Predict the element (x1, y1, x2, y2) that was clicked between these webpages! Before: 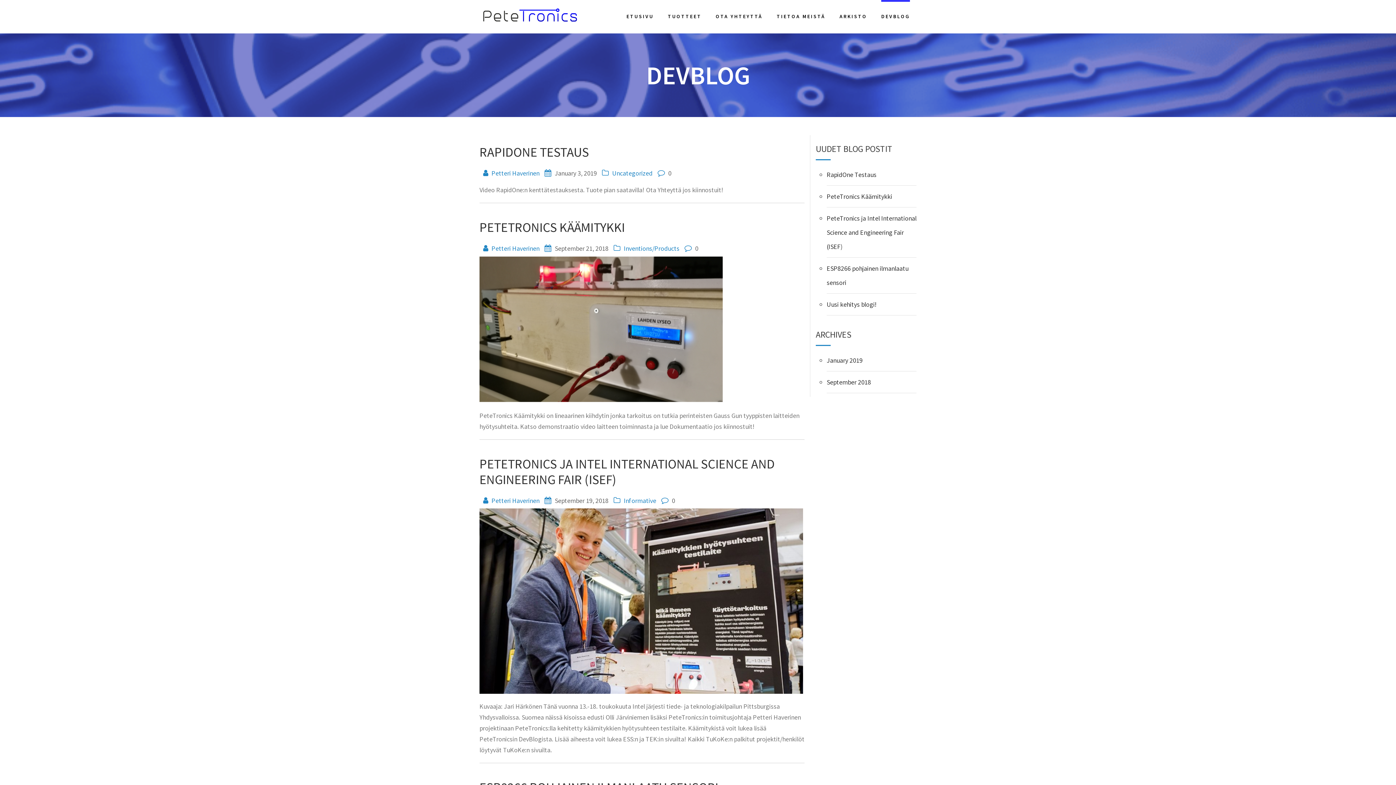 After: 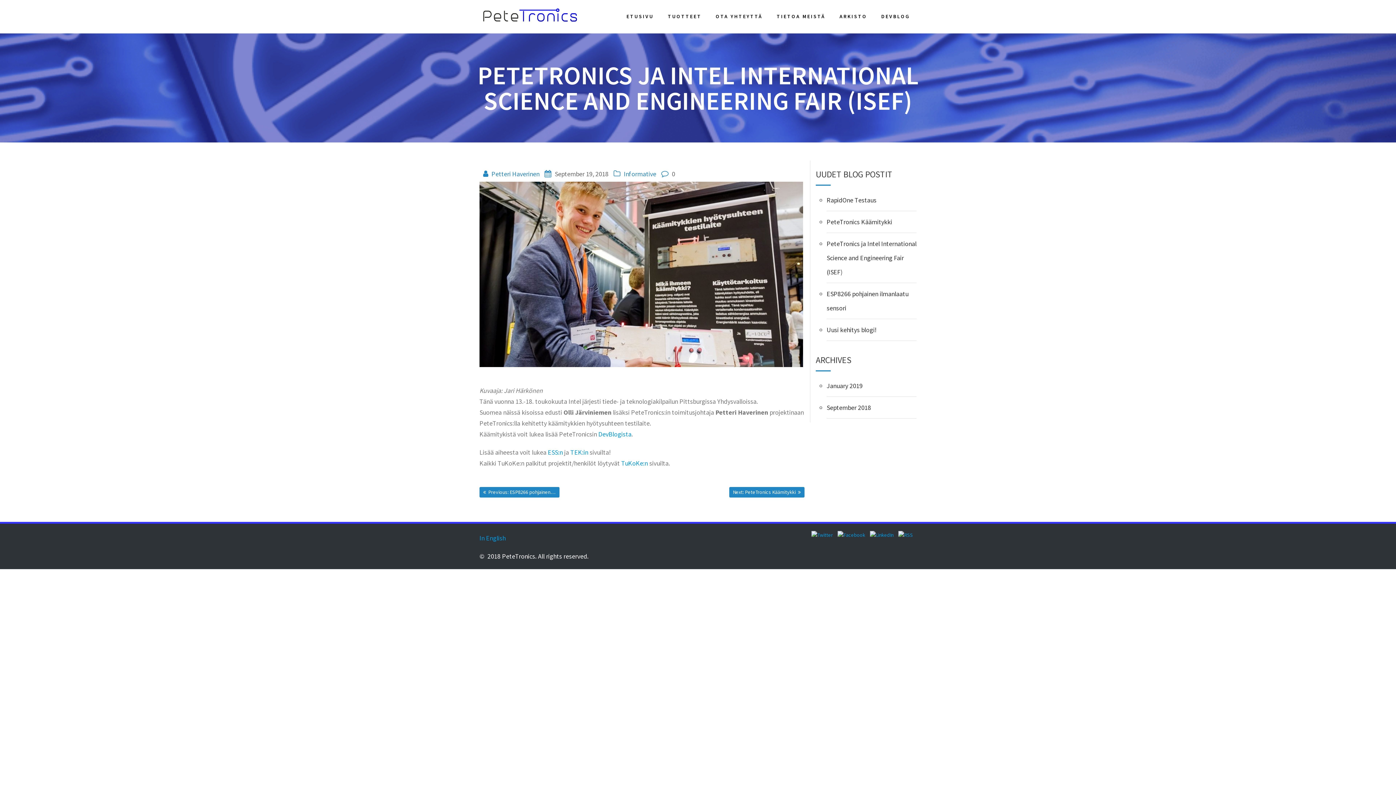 Action: label: PETETRONICS JA INTEL INTERNATIONAL SCIENCE AND ENGINEERING FAIR (ISEF) bbox: (479, 456, 774, 488)